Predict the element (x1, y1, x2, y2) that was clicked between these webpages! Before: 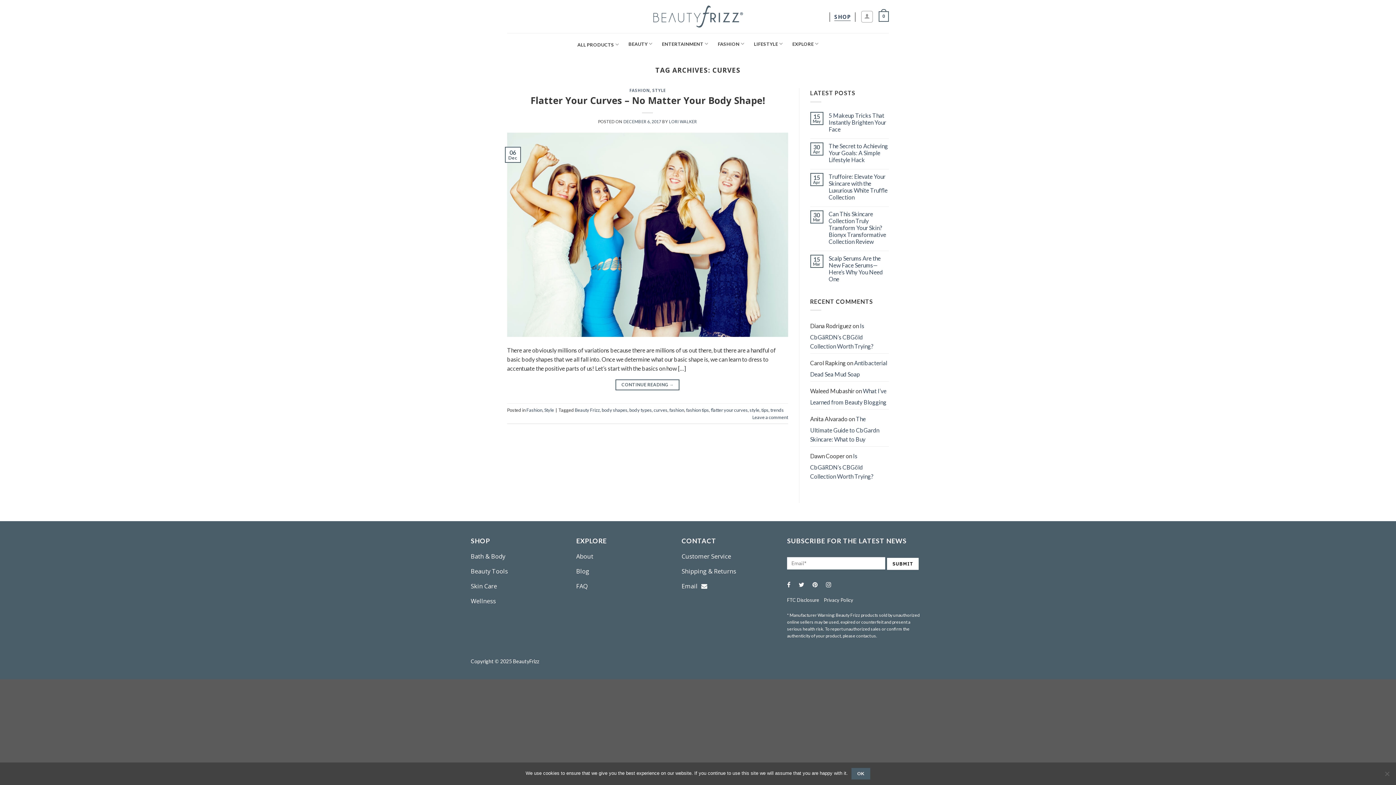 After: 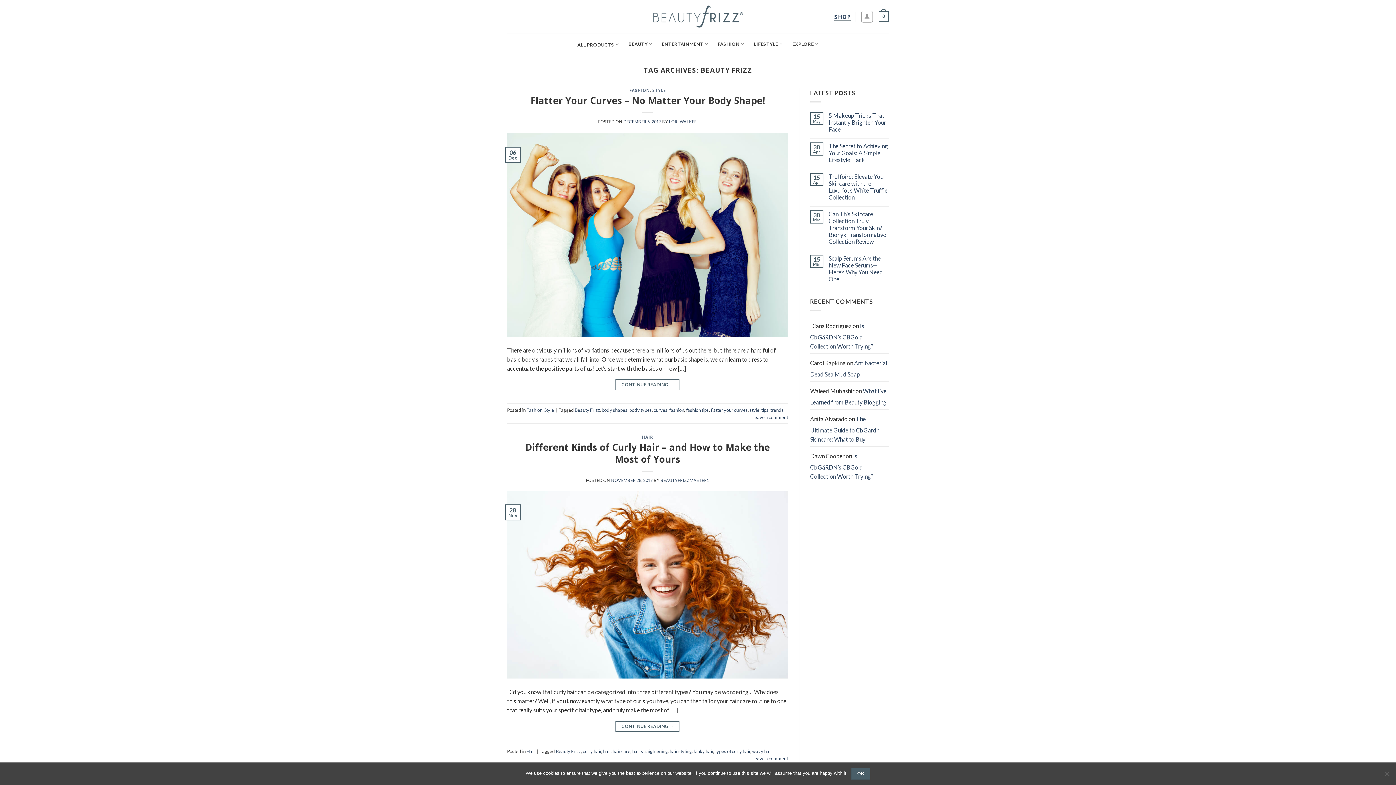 Action: bbox: (574, 407, 600, 412) label: Beauty Frizz